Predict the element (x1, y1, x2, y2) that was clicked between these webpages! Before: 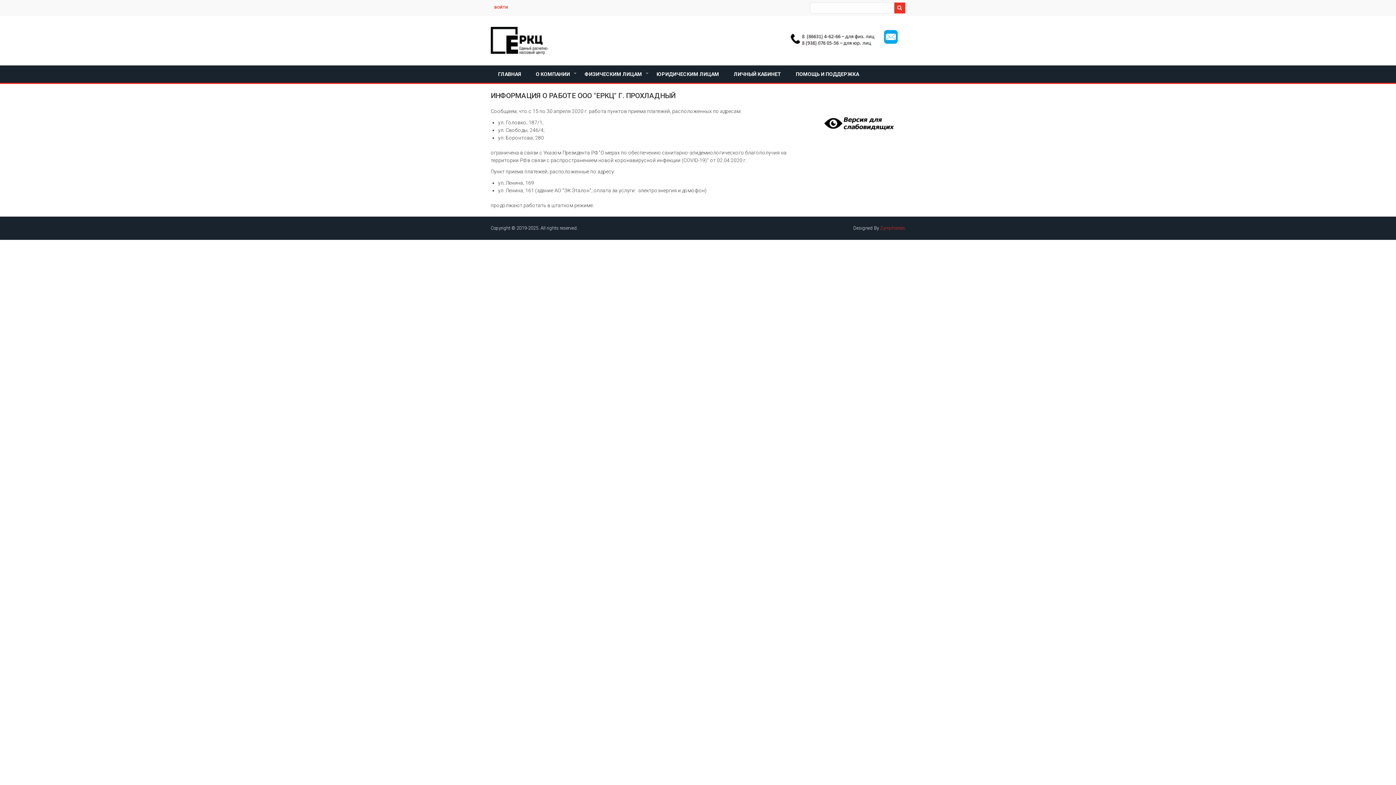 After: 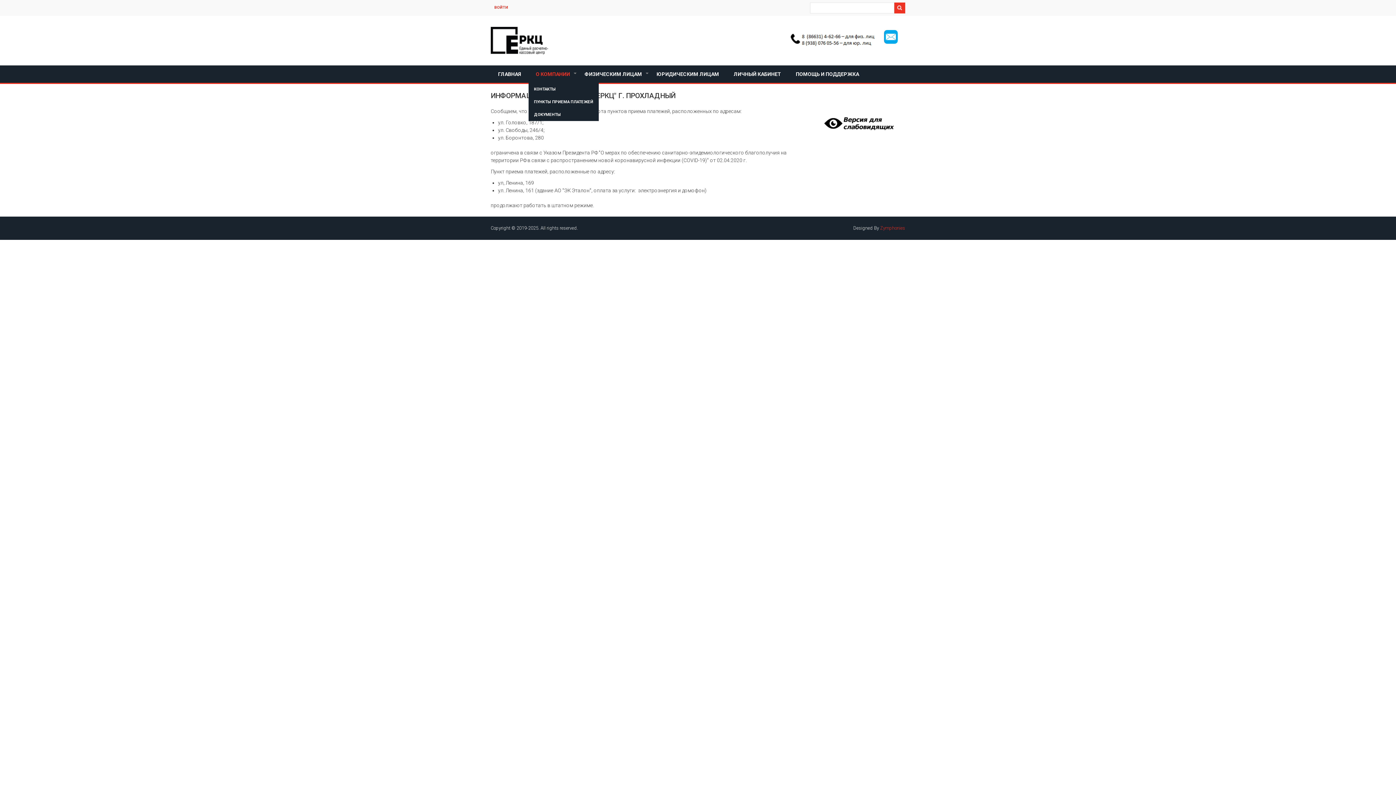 Action: bbox: (528, 65, 577, 82) label: +
О КОМПАНИИ